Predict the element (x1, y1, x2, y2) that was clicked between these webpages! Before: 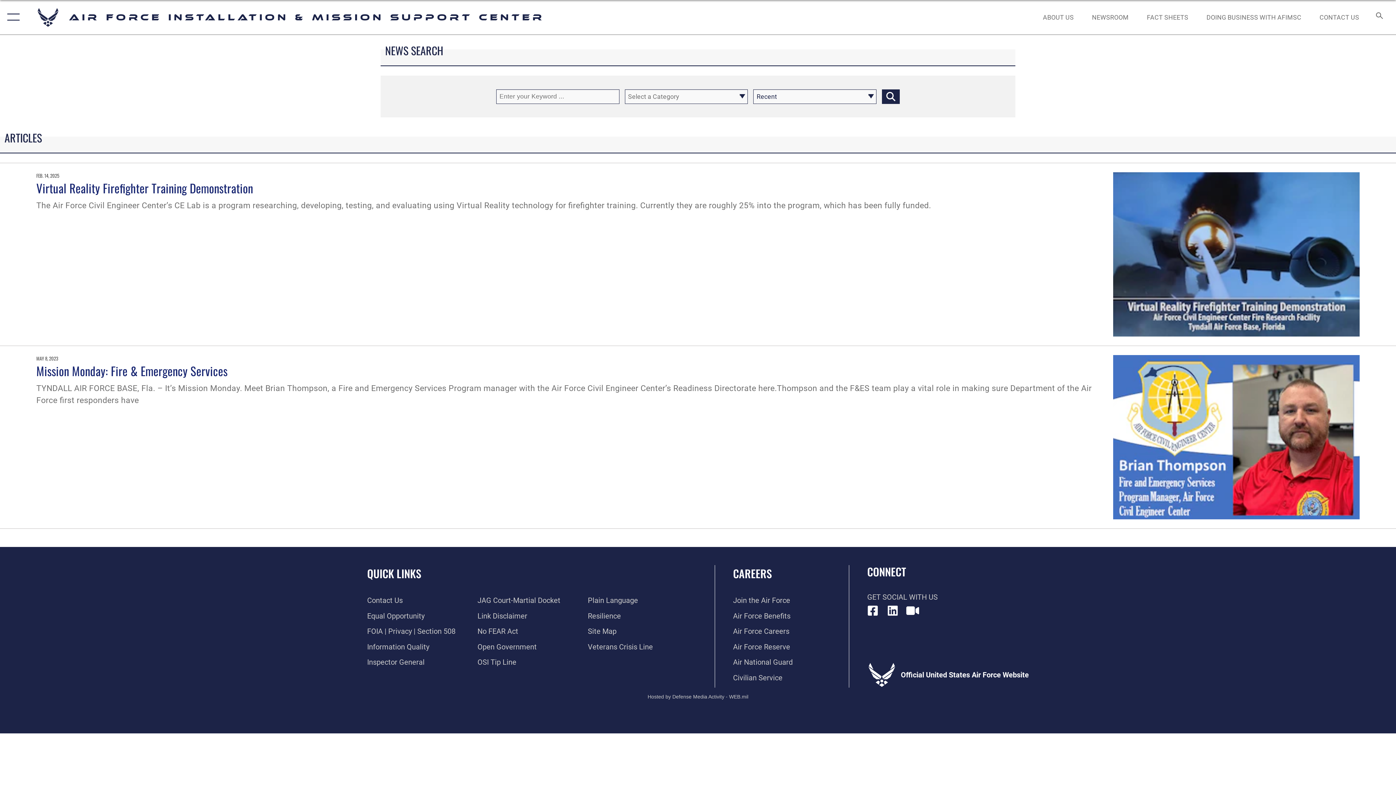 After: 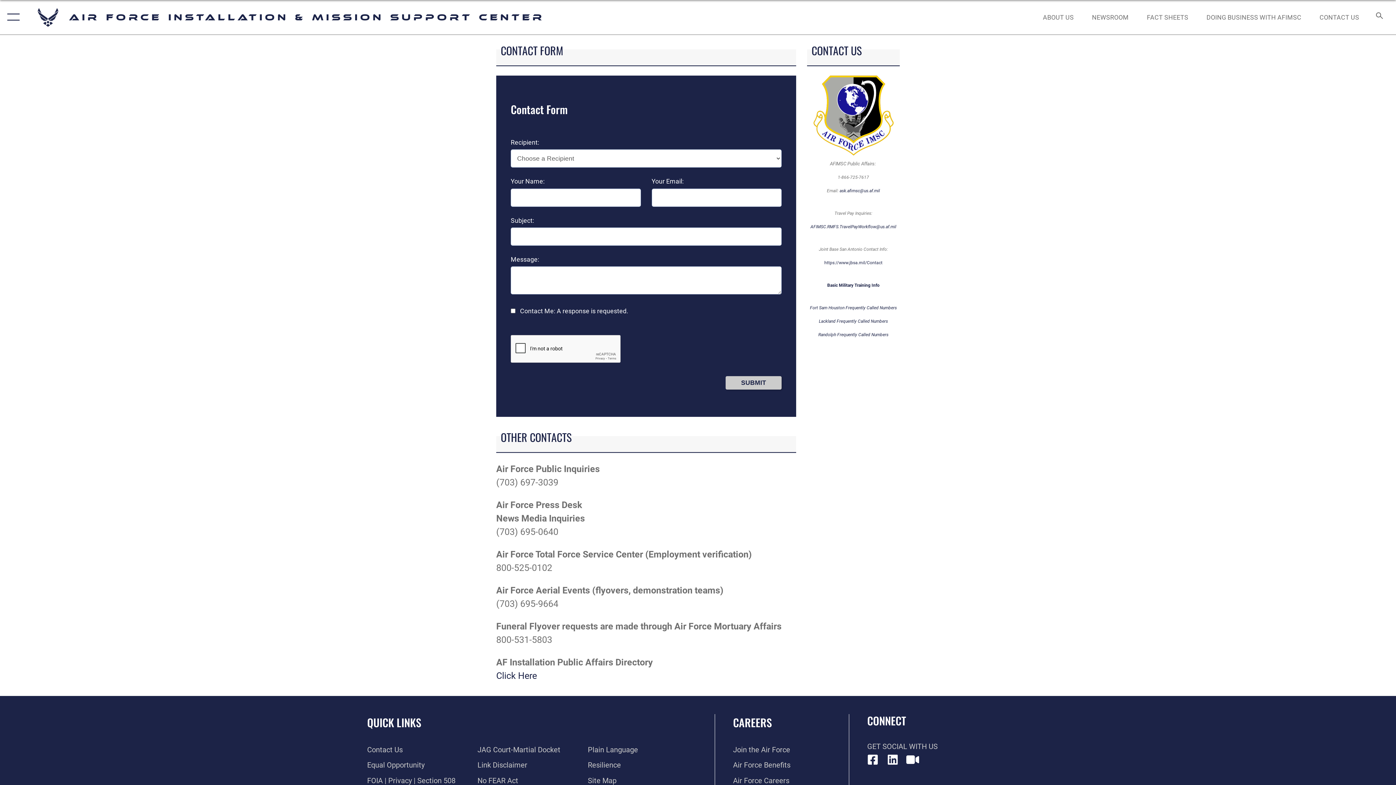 Action: label: Contact Us bbox: (367, 596, 402, 605)